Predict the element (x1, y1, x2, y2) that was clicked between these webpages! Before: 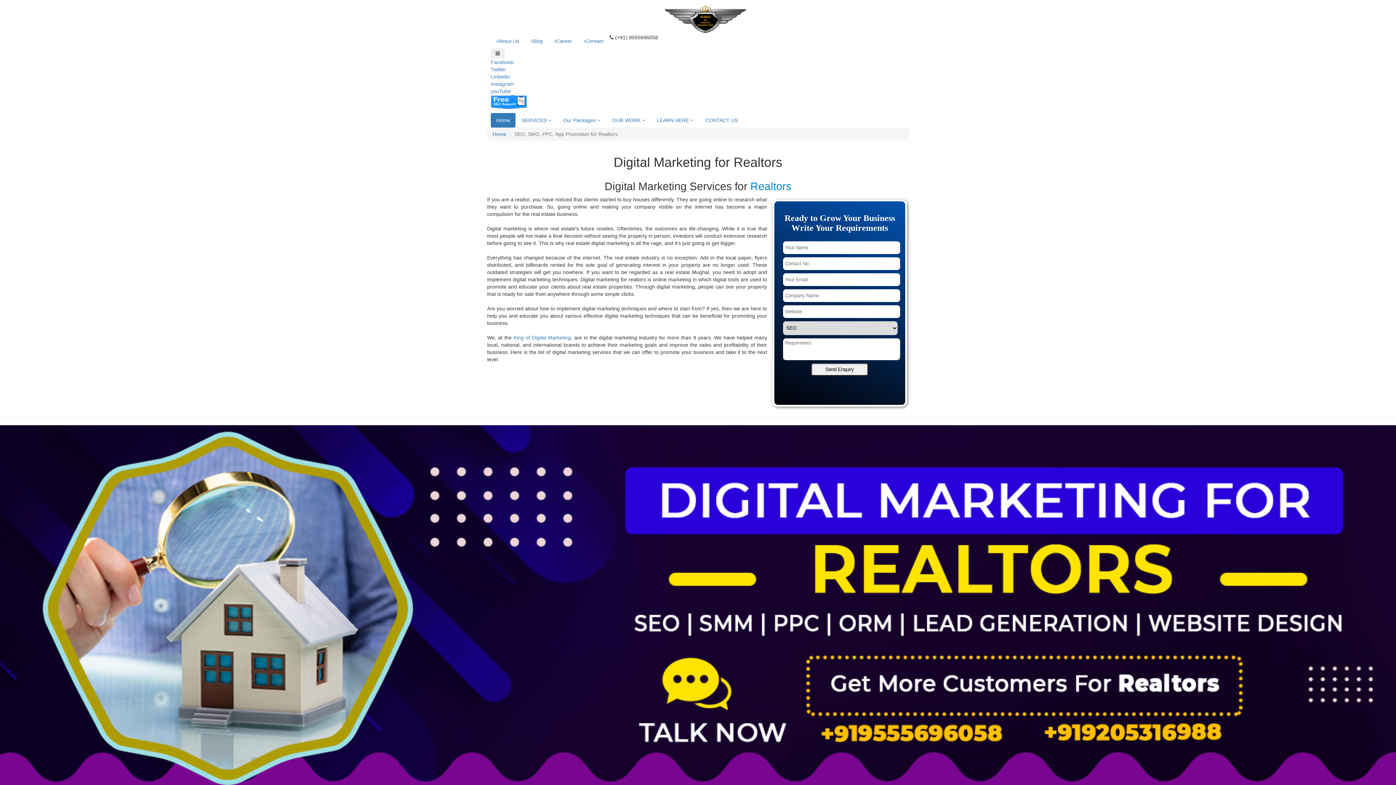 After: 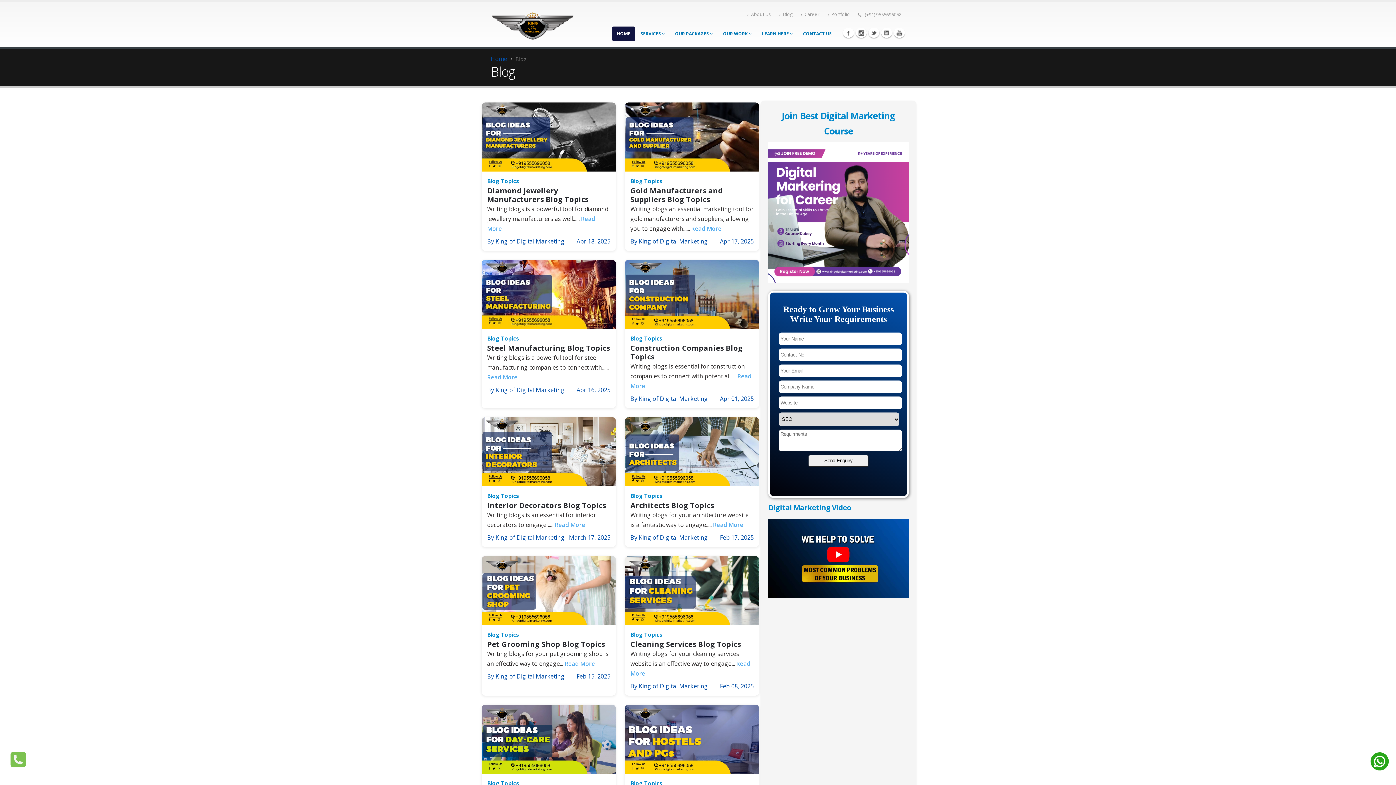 Action: label: Blog bbox: (525, 33, 548, 48)